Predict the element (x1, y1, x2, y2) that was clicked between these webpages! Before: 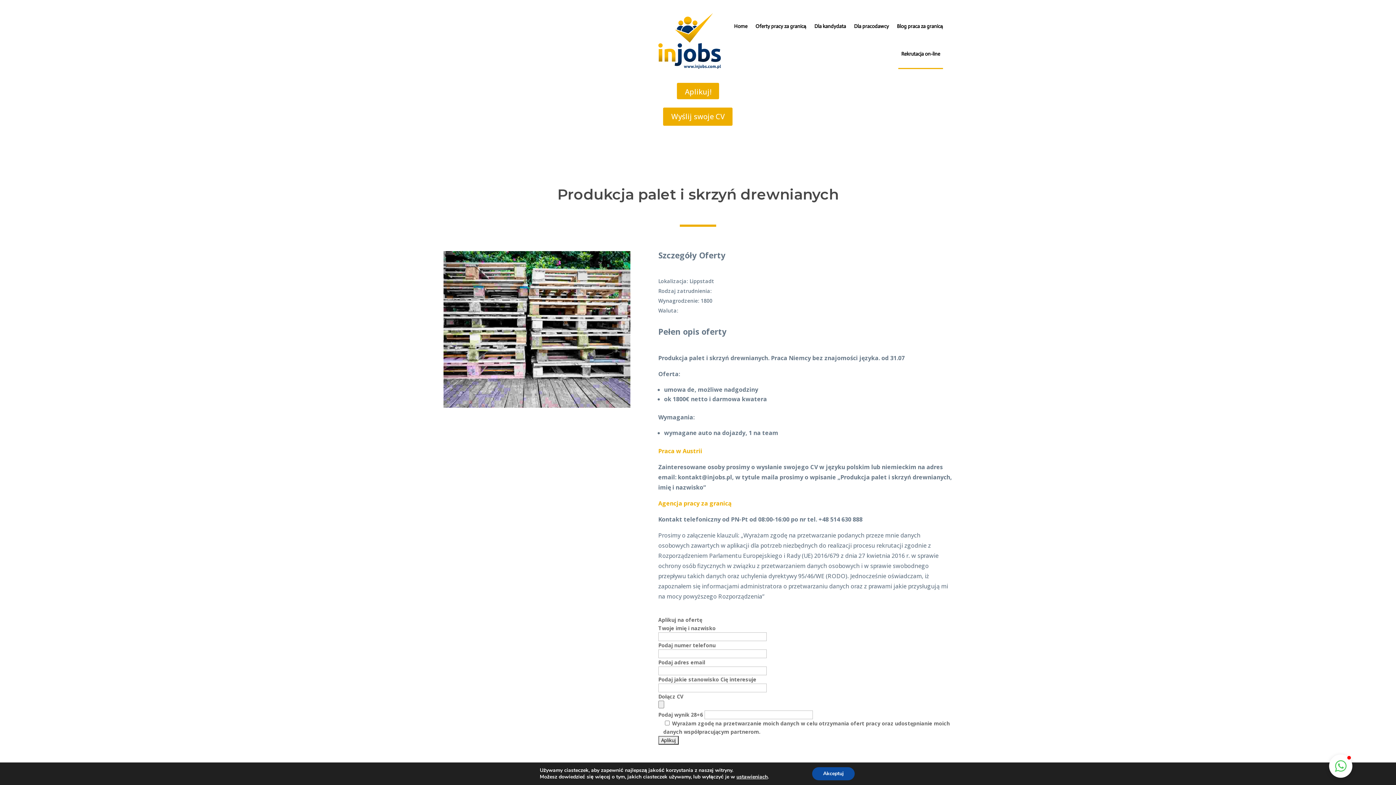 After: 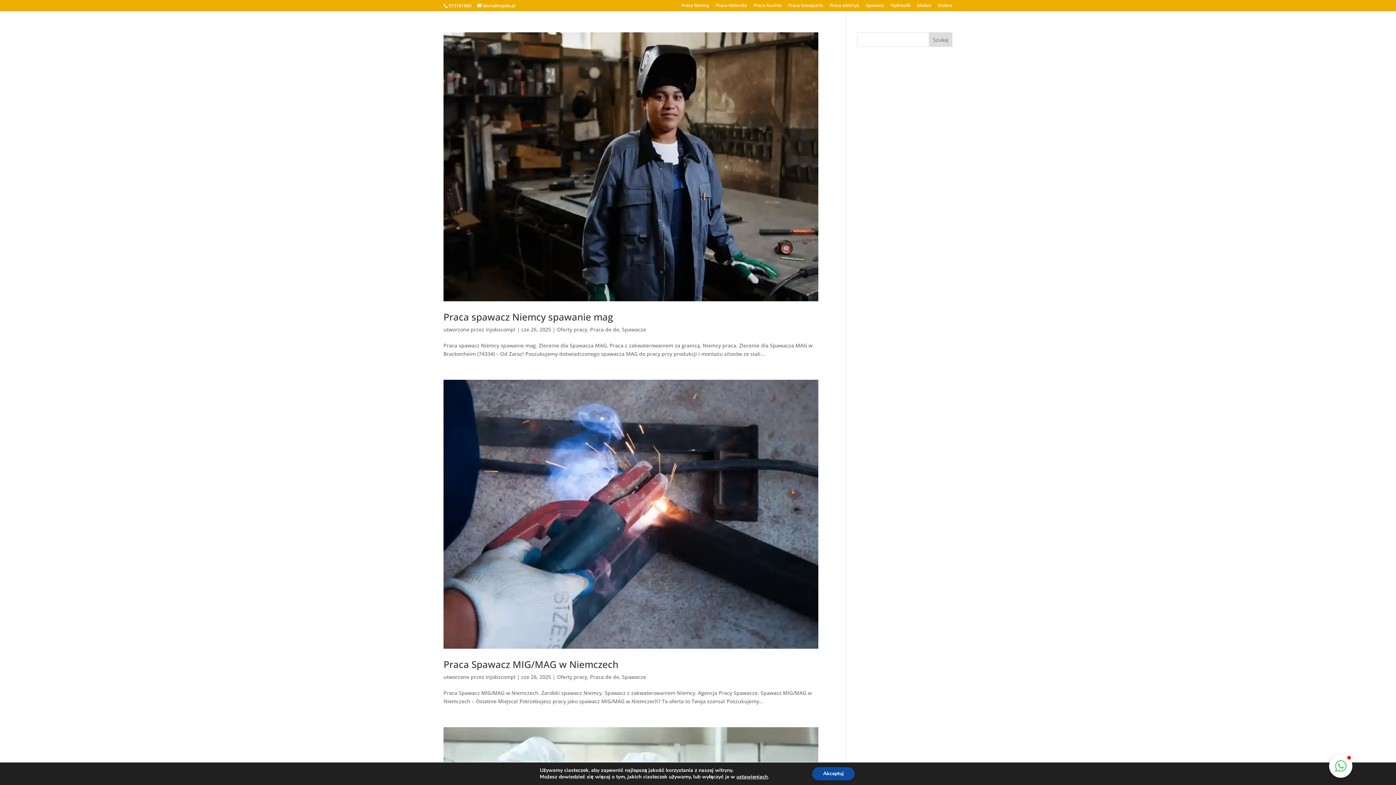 Action: bbox: (658, 499, 731, 507) label: Agencja pracy za granicą